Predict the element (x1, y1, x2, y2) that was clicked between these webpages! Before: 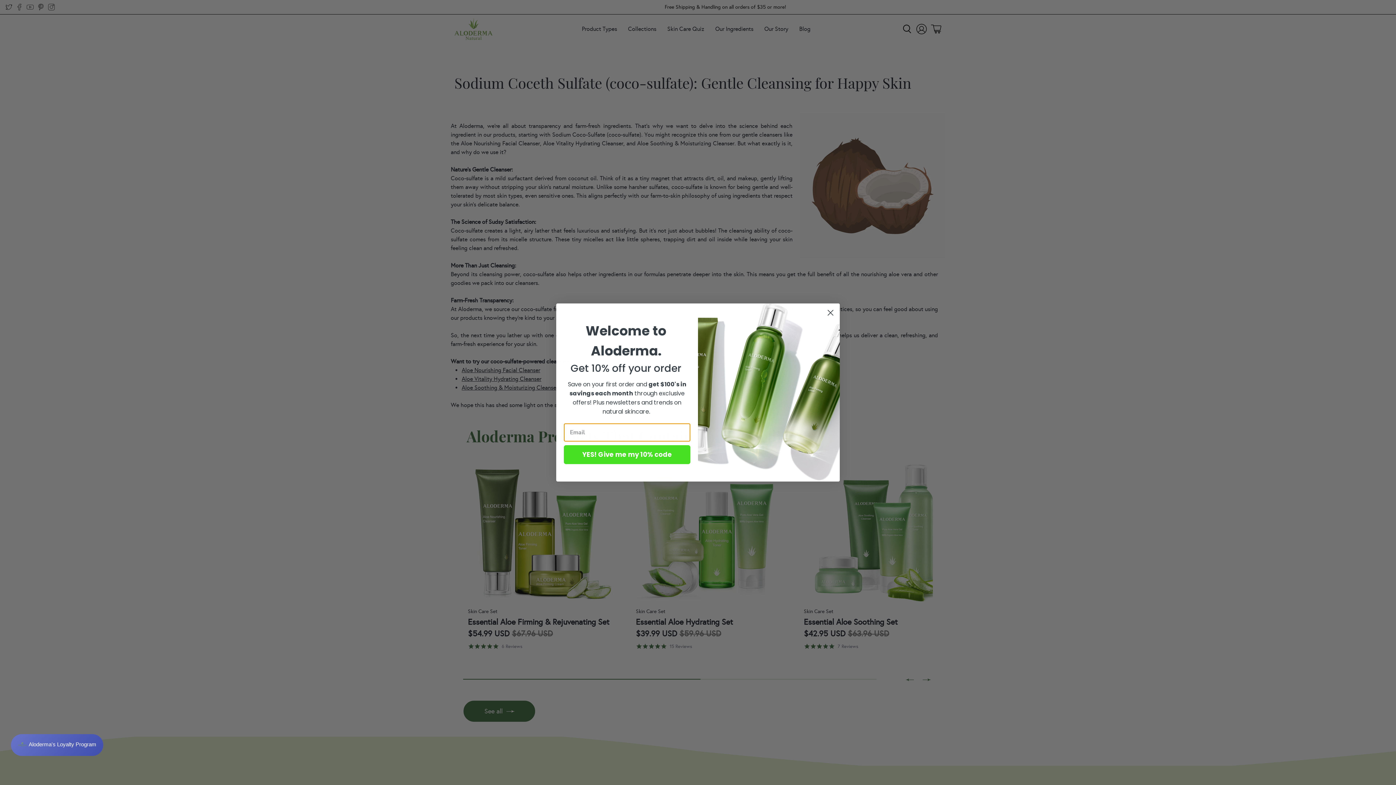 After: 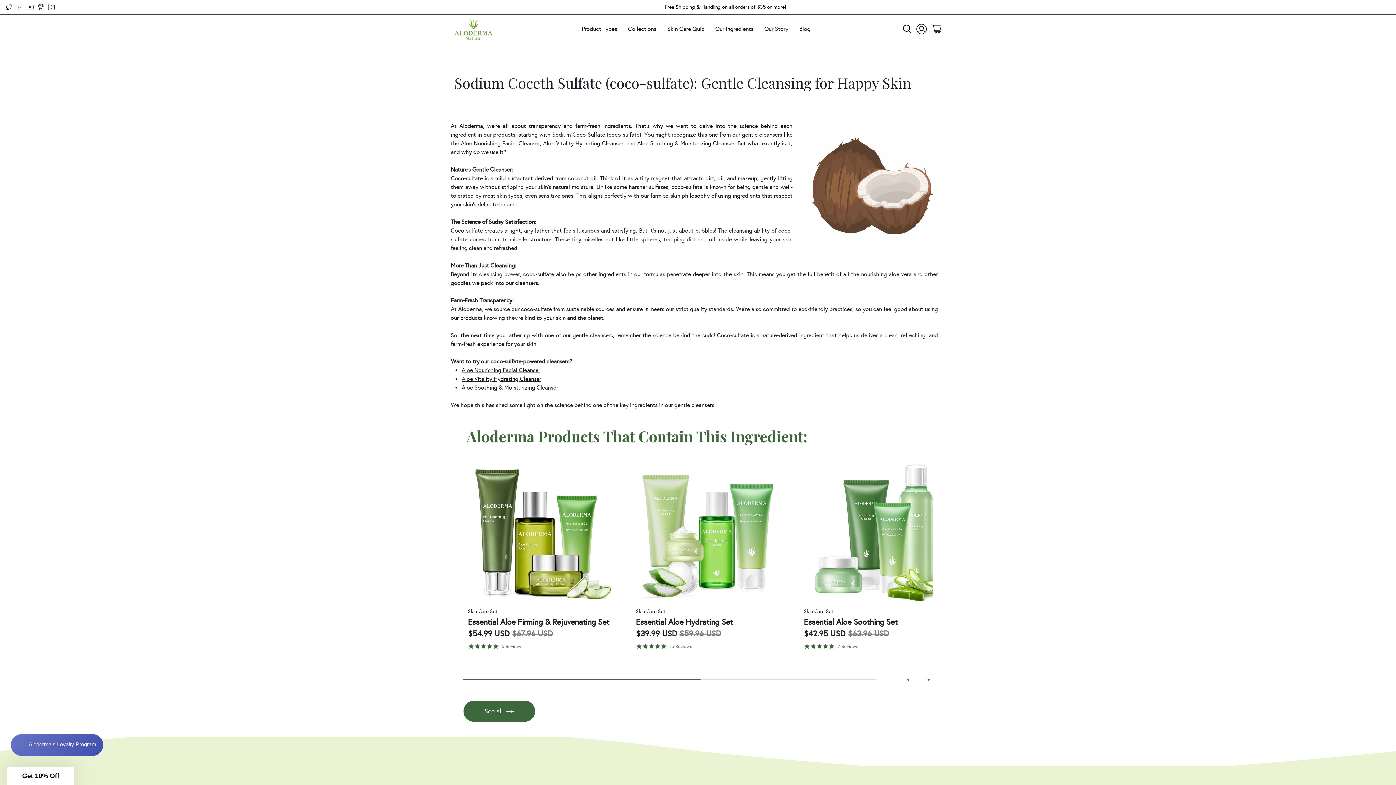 Action: label: Close dialog bbox: (824, 306, 837, 319)